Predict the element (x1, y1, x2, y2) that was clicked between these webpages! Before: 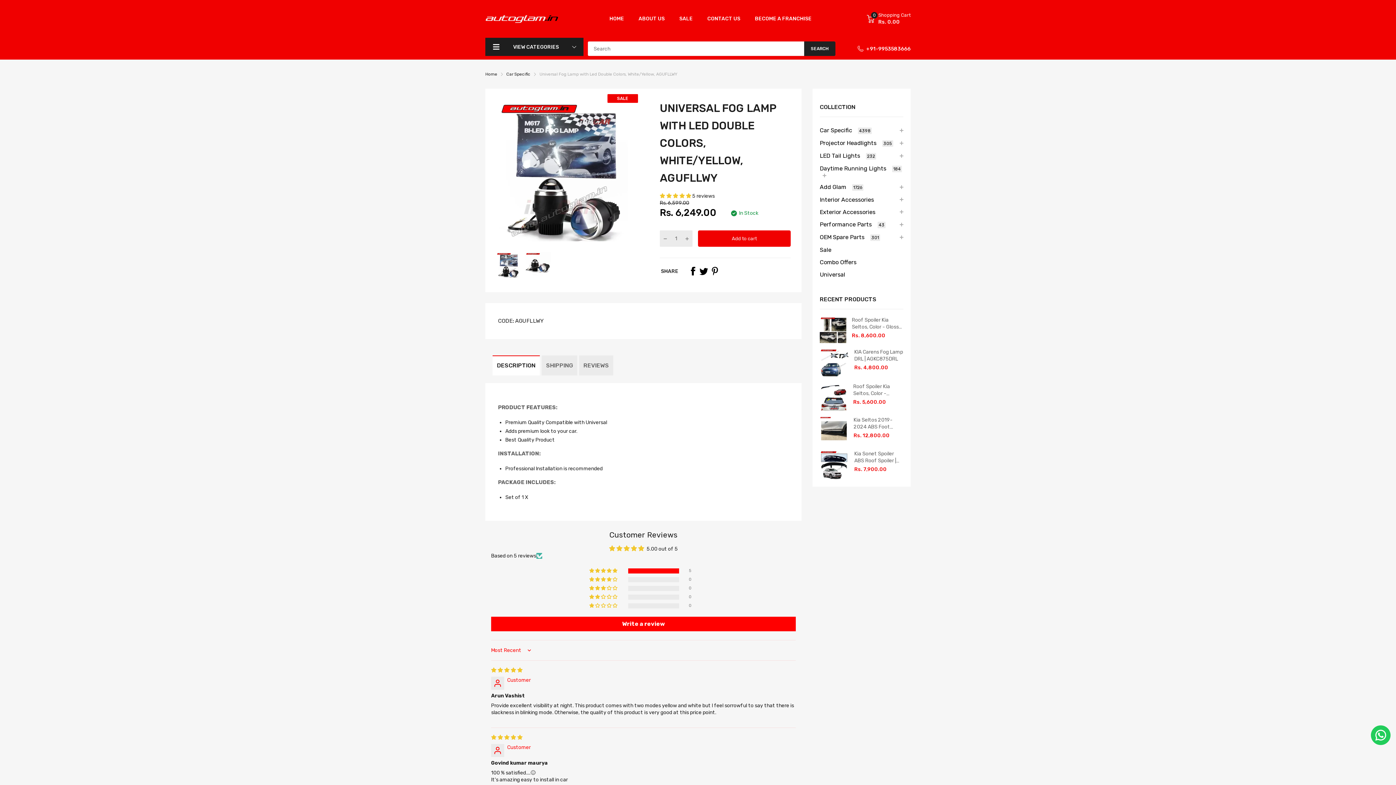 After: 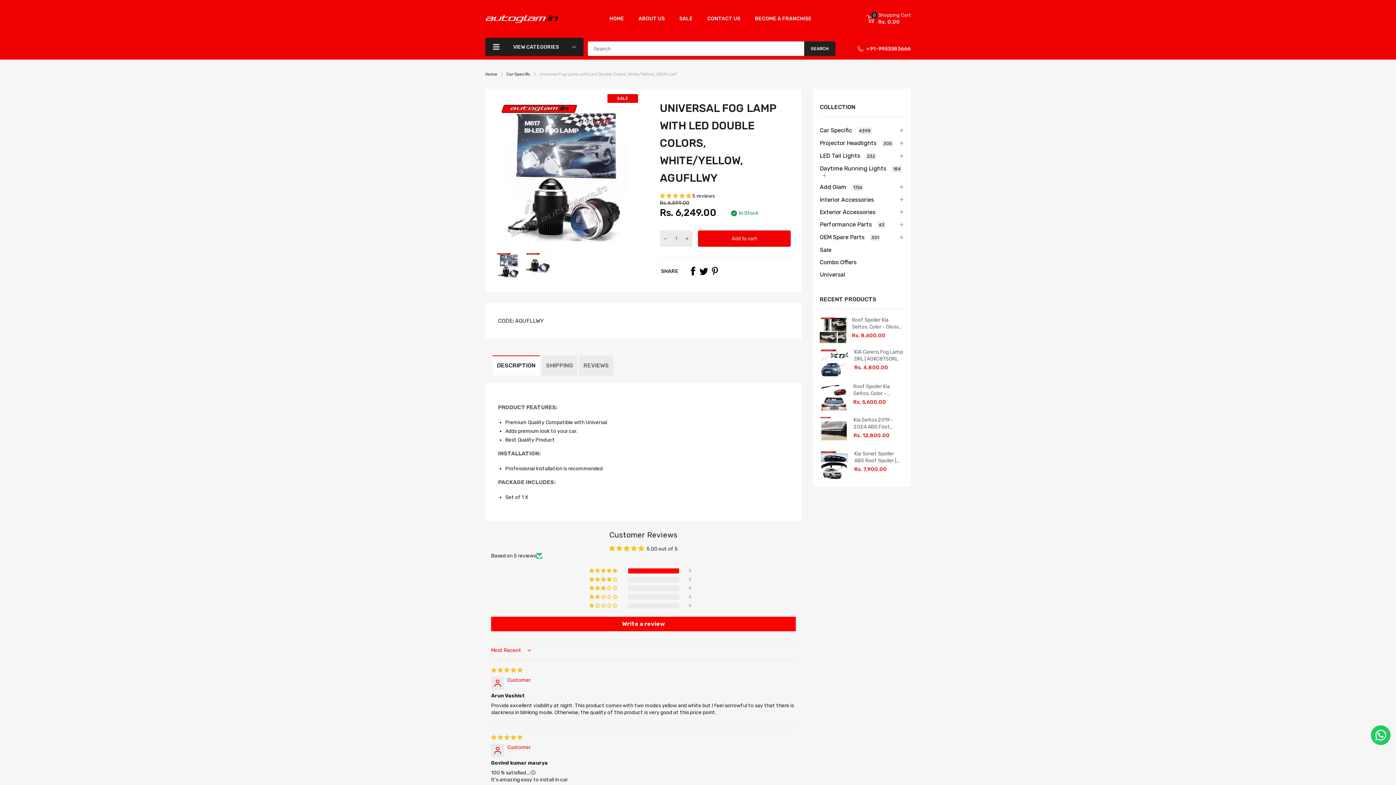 Action: label: Contact us bbox: (1371, 725, 1390, 745)